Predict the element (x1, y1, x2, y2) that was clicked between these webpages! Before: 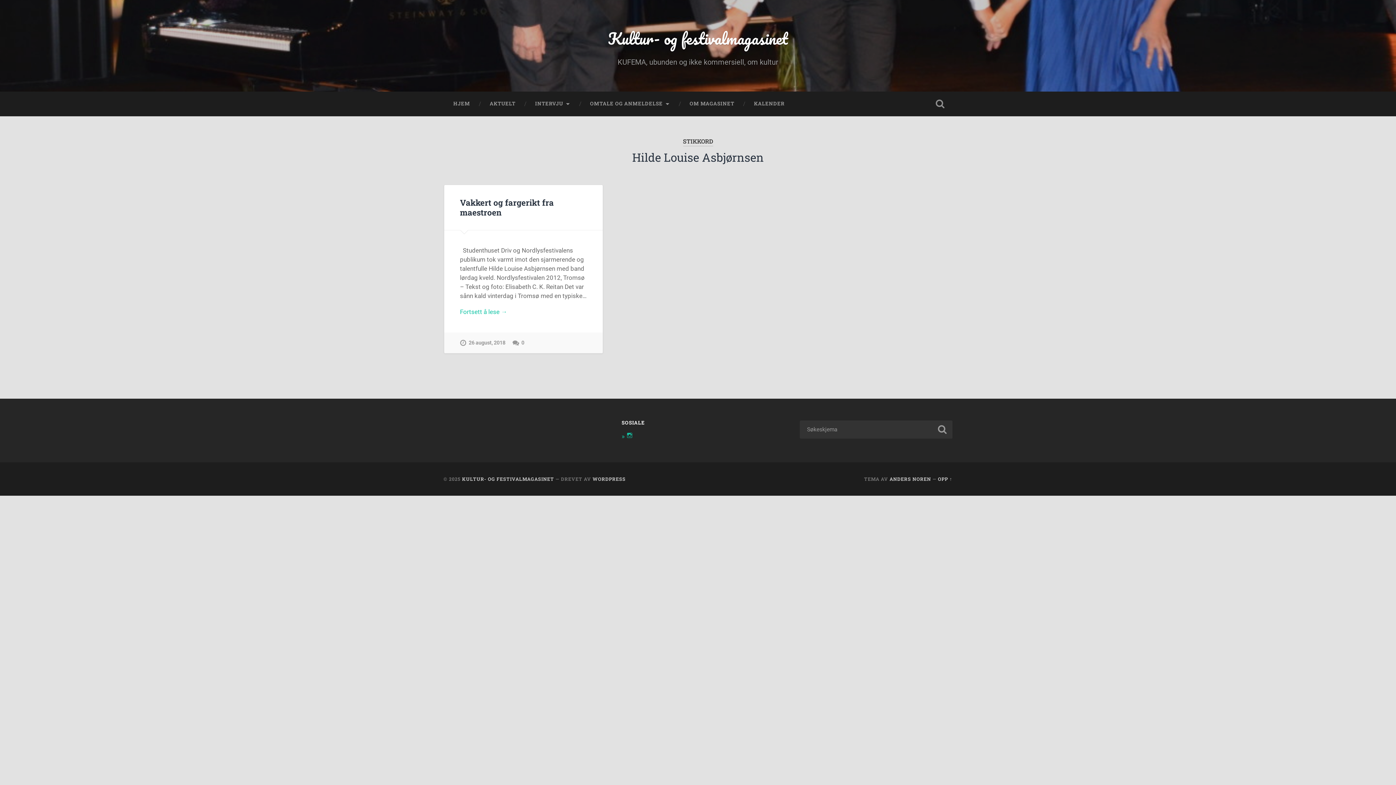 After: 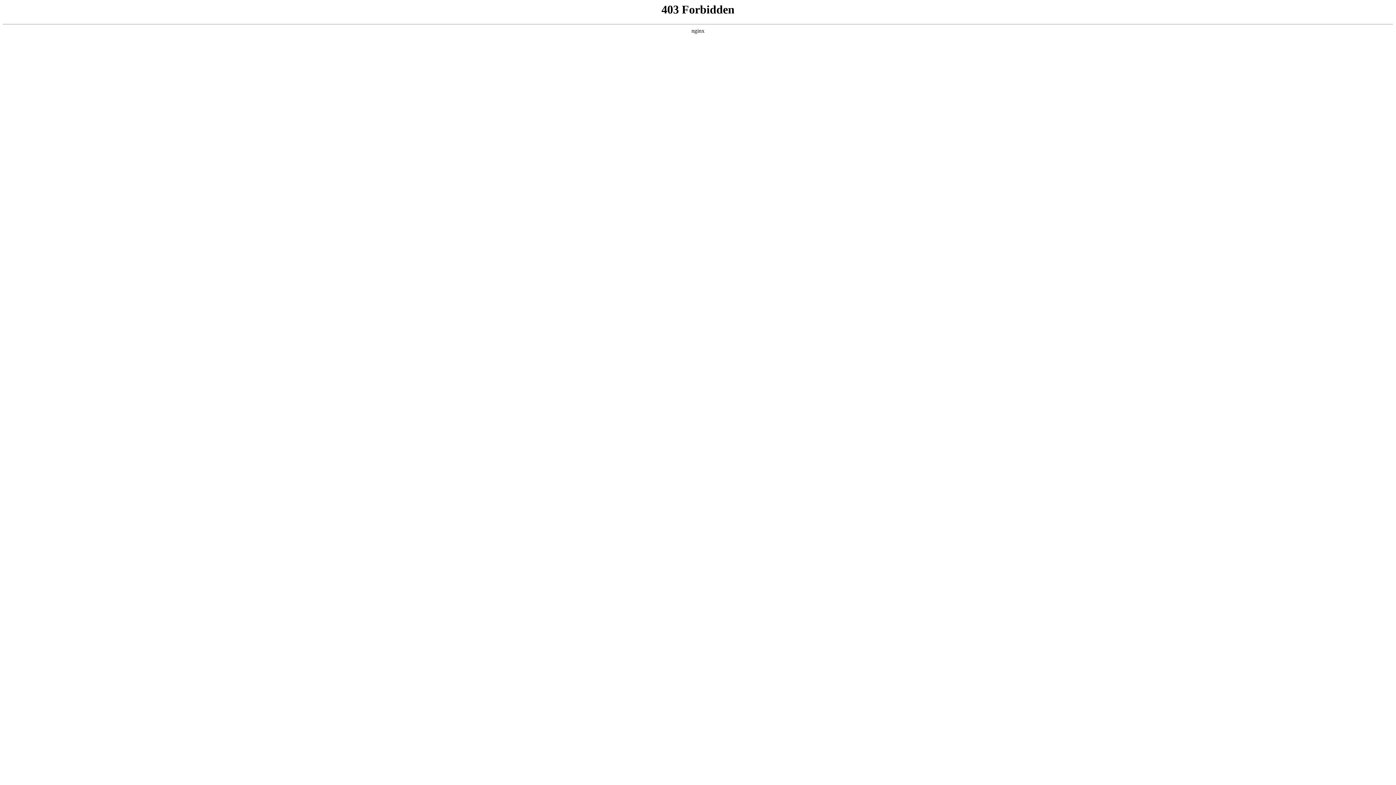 Action: label: WORDPRESS bbox: (592, 476, 625, 482)